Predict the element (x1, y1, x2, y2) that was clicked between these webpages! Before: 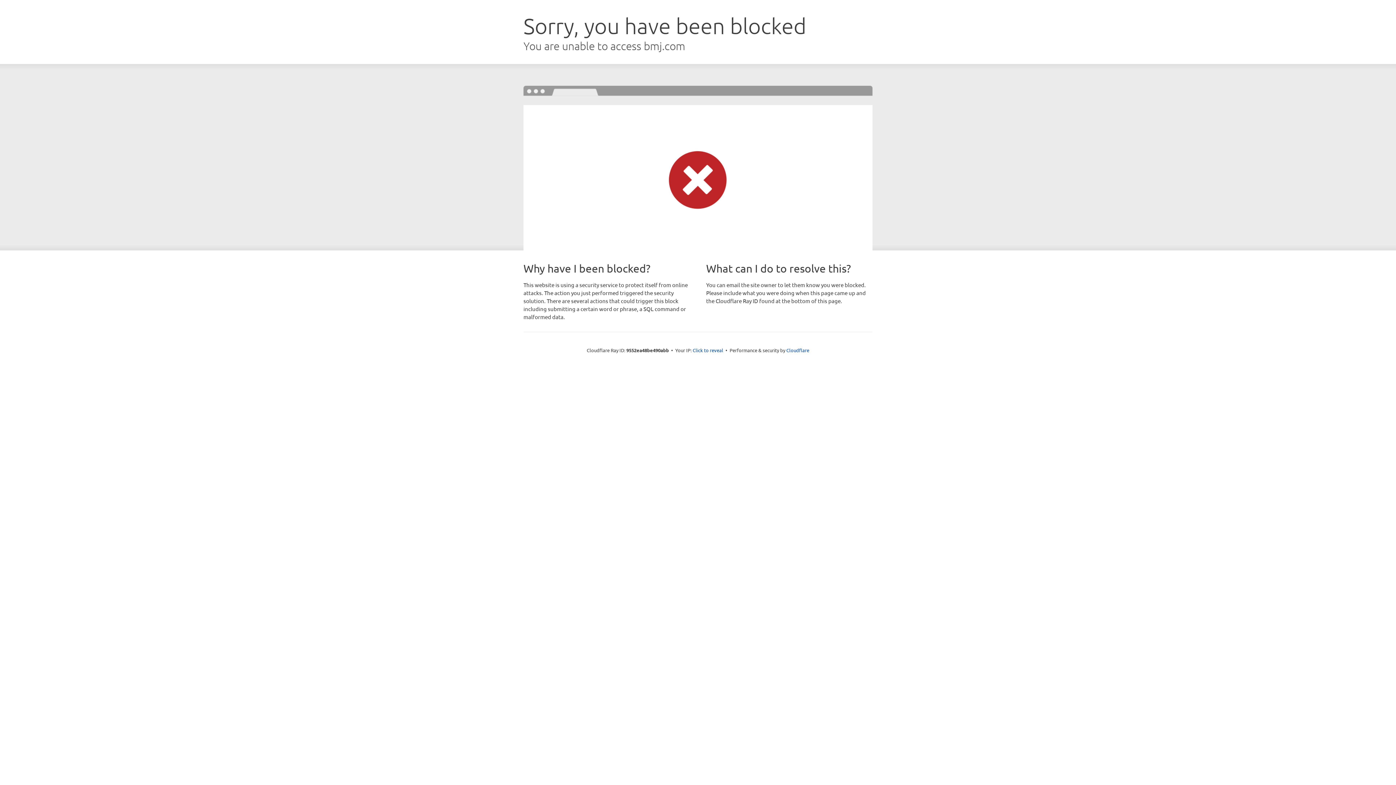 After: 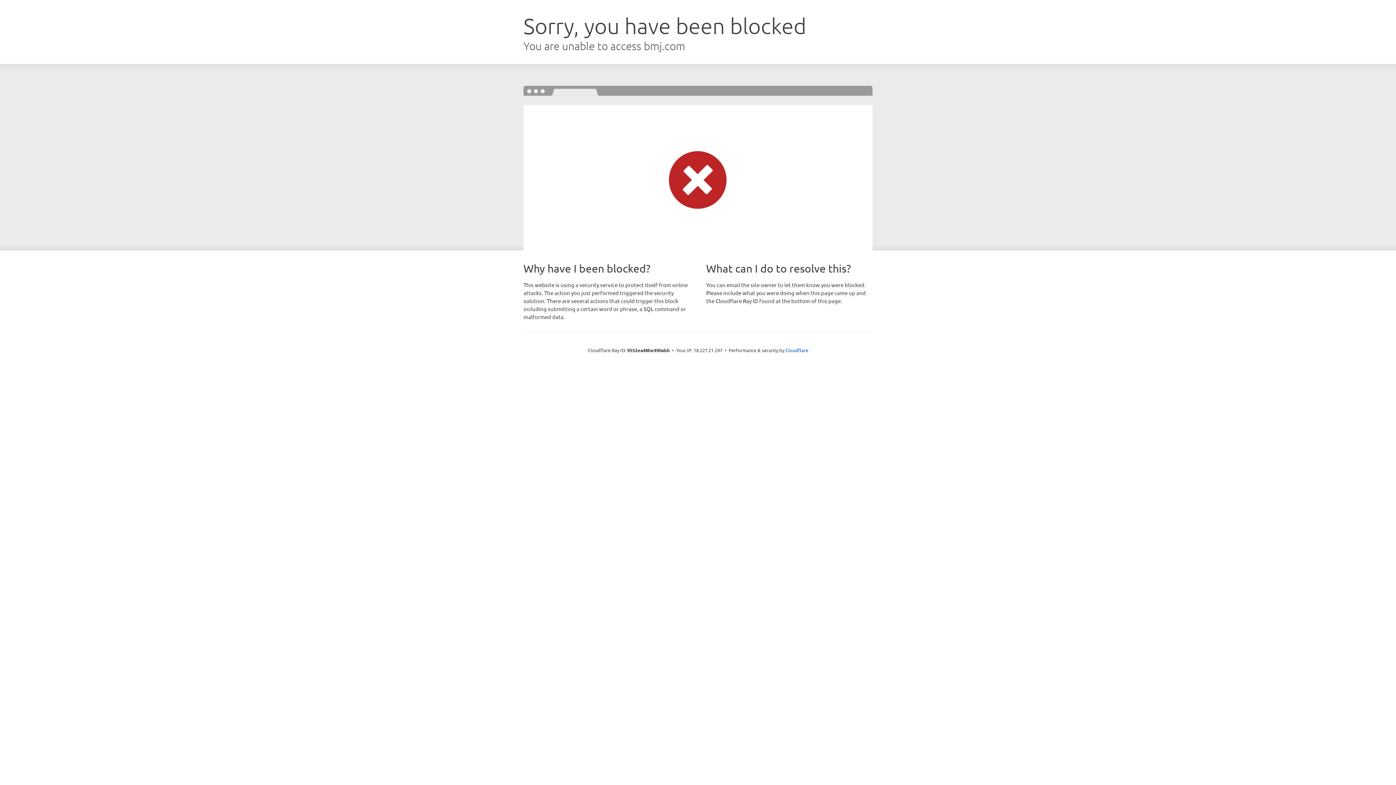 Action: label: Click to reveal bbox: (692, 346, 723, 353)